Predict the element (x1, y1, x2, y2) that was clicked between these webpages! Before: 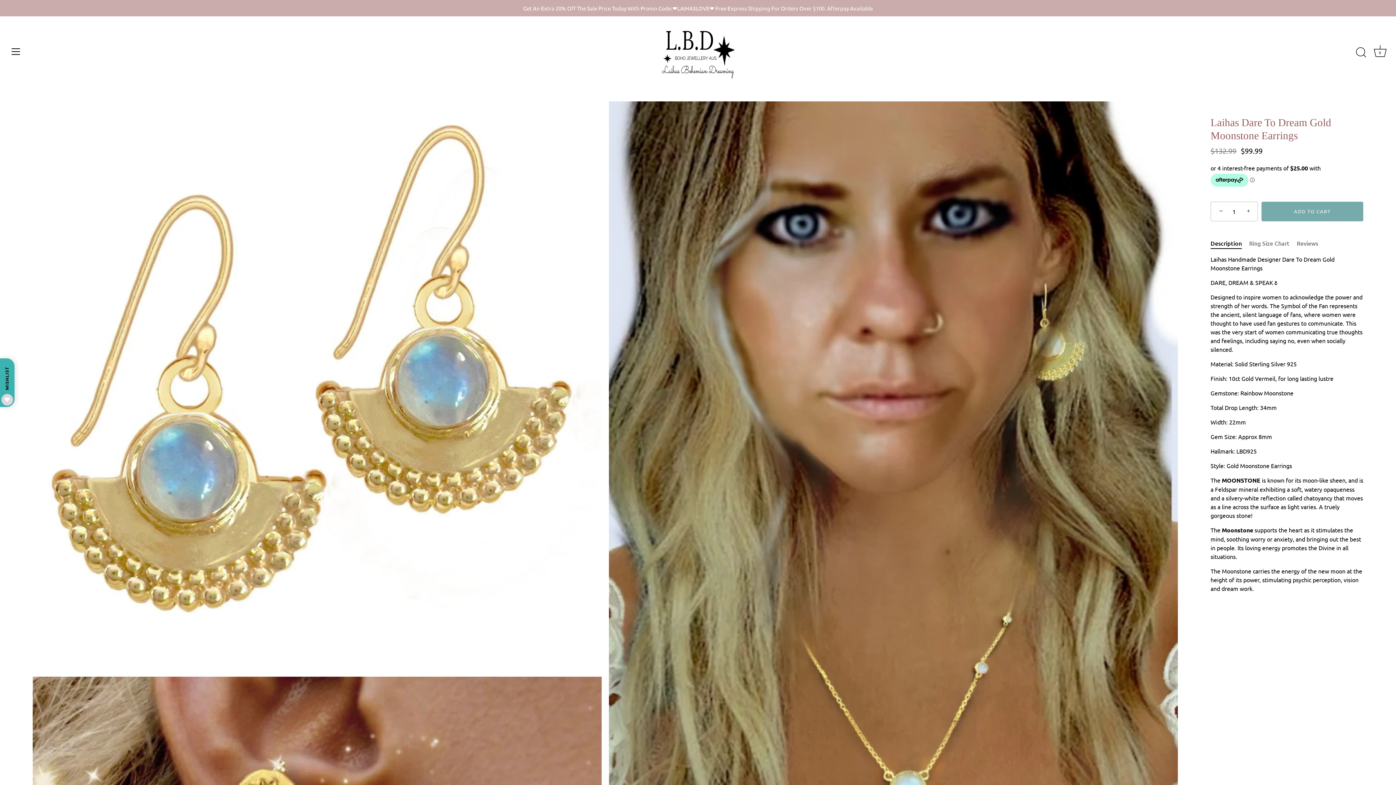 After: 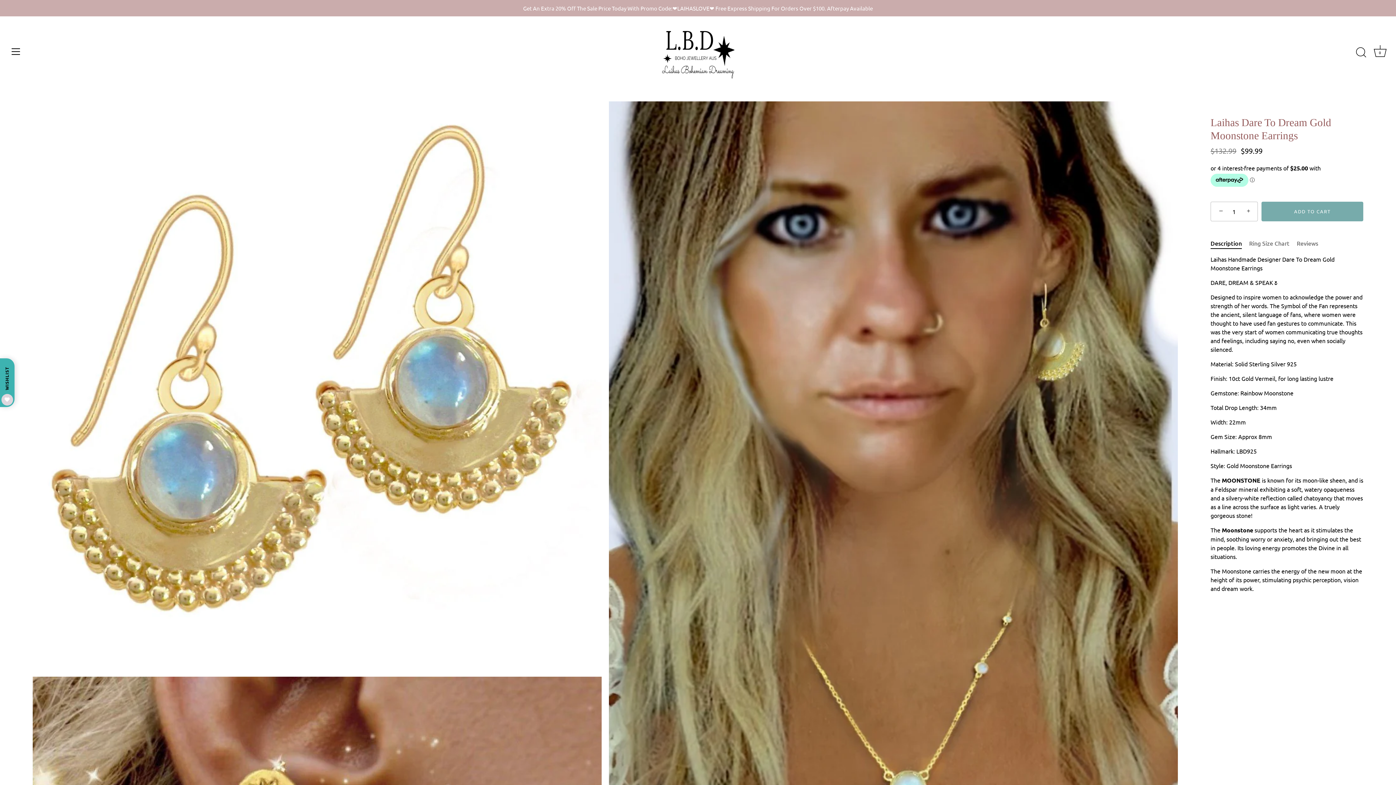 Action: label: − bbox: (1212, 202, 1228, 218)